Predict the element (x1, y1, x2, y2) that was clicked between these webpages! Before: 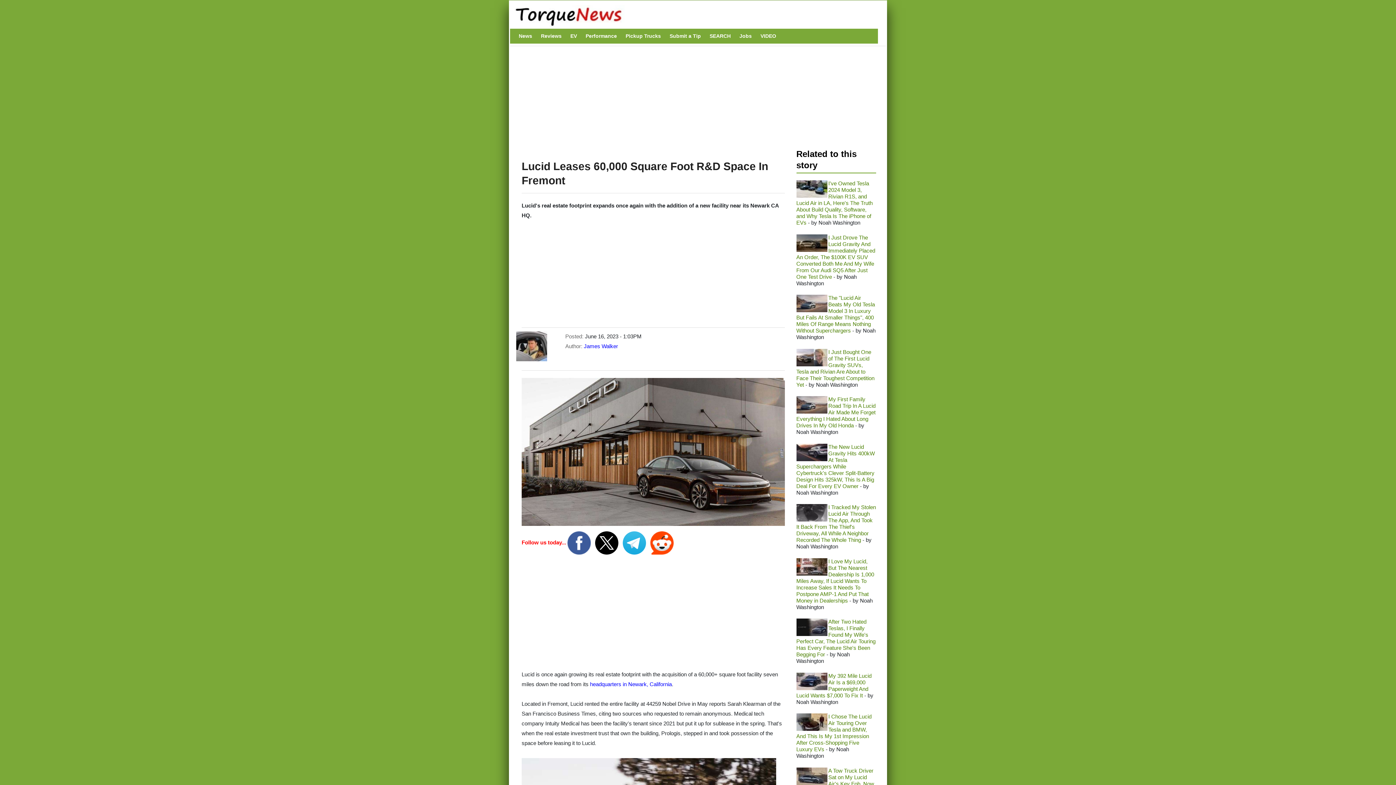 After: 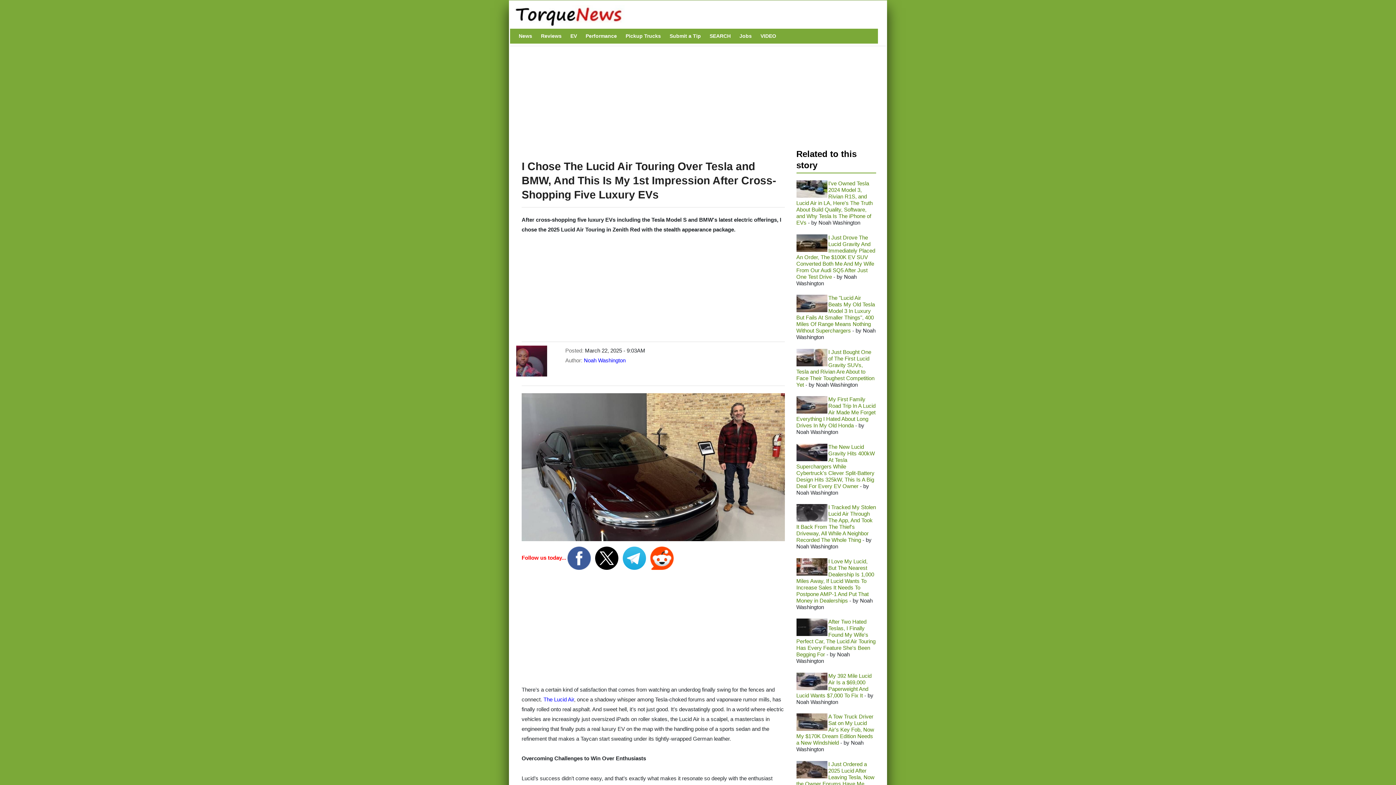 Action: label: I Chose The Lucid Air Touring Over Tesla and BMW, And This Is My 1st Impression After Cross-Shopping Five Luxury EVs bbox: (796, 713, 871, 752)